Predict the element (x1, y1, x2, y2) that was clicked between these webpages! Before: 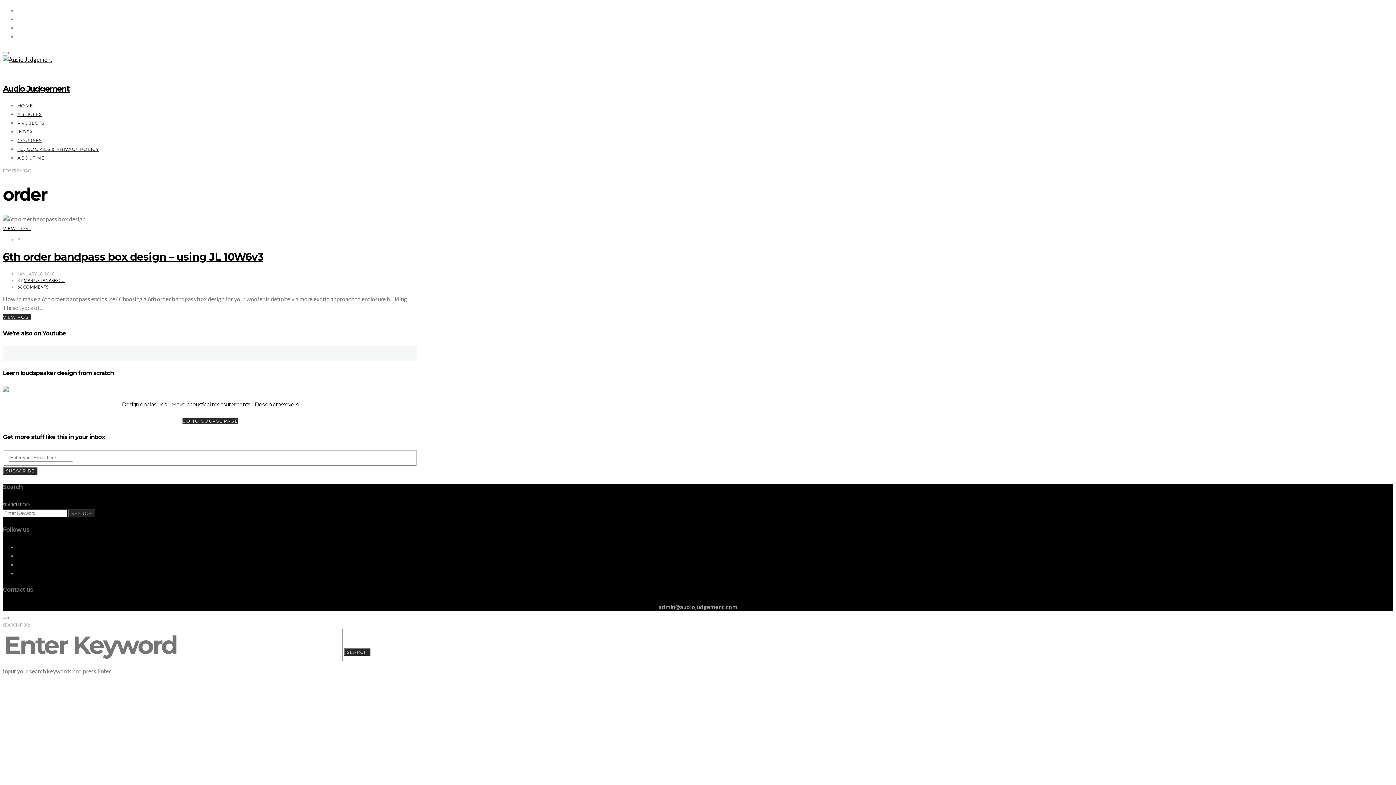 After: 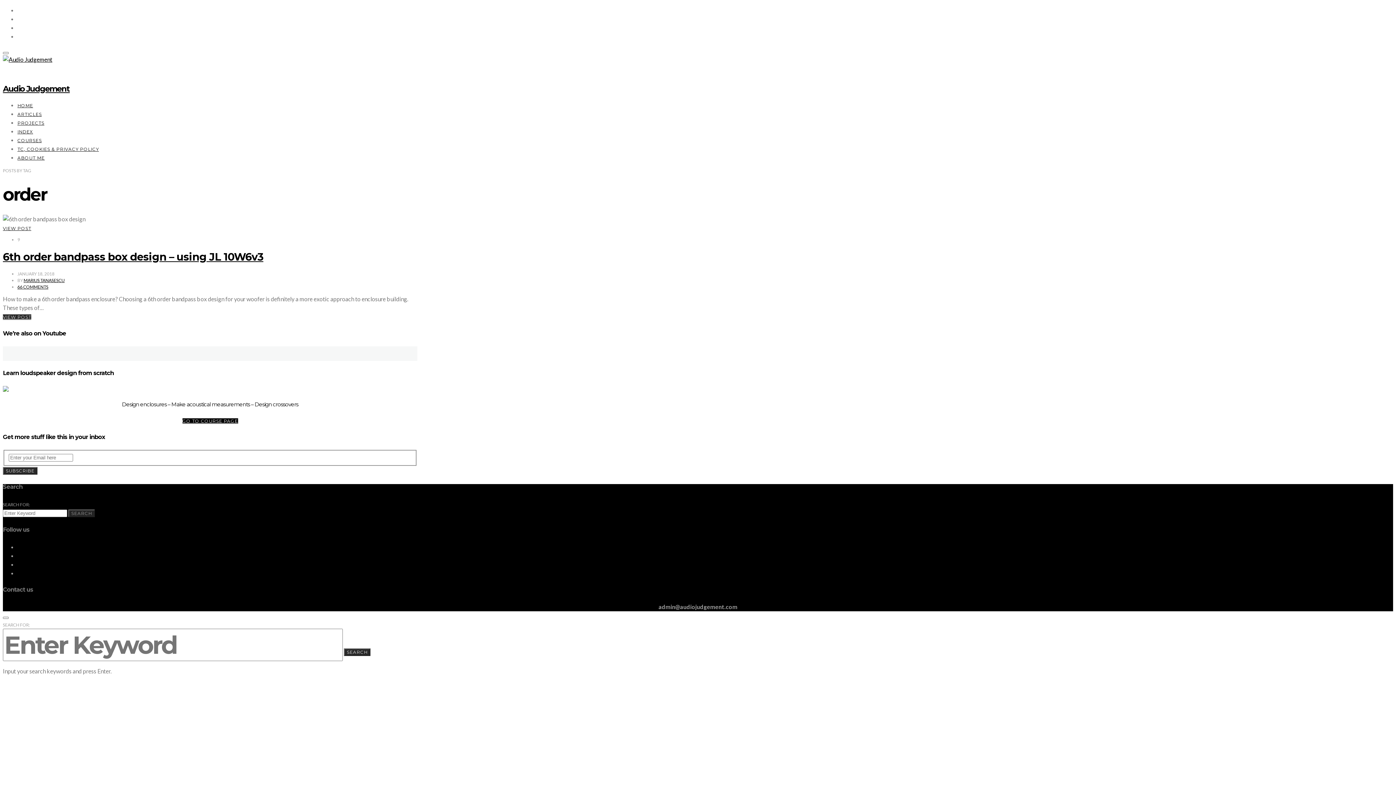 Action: label: GO TO COURSE PAGE bbox: (182, 418, 238, 423)